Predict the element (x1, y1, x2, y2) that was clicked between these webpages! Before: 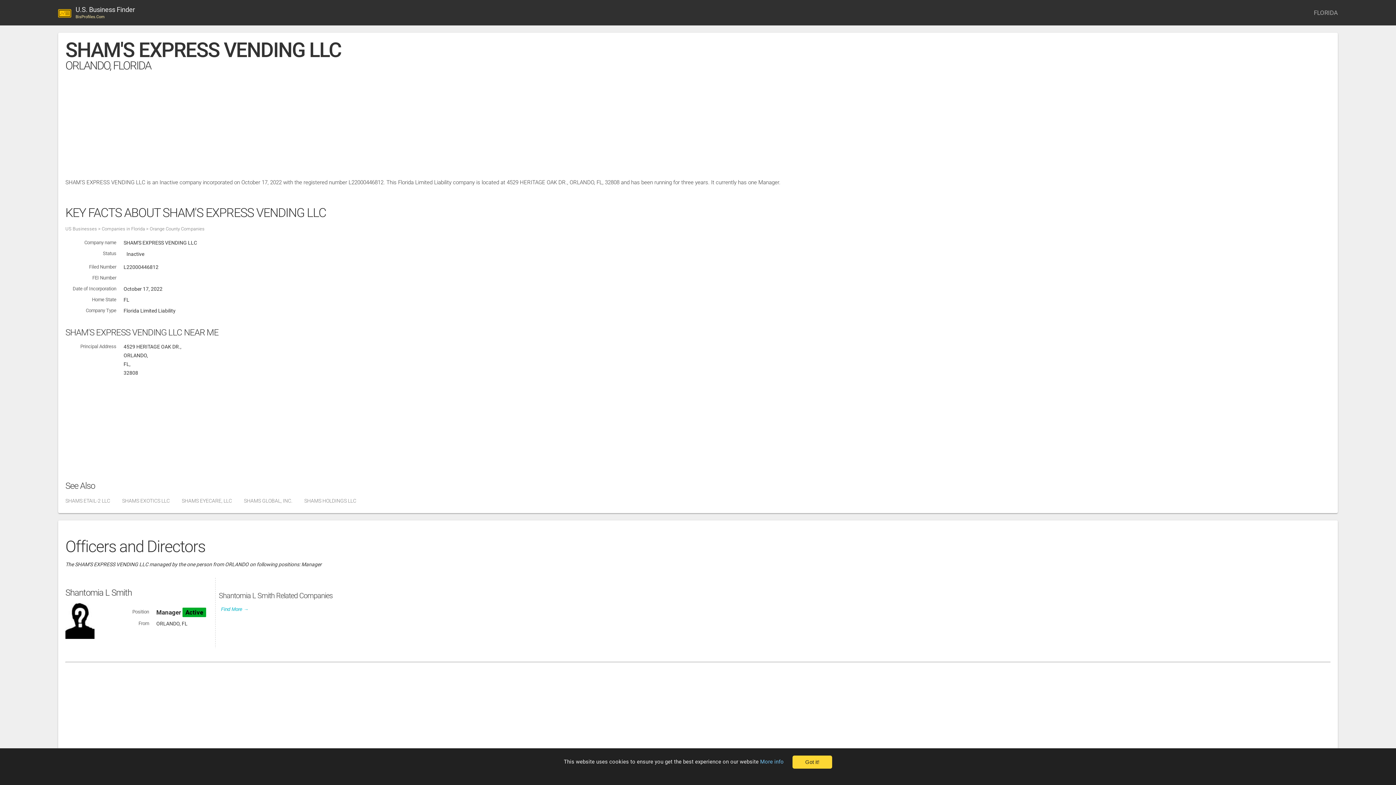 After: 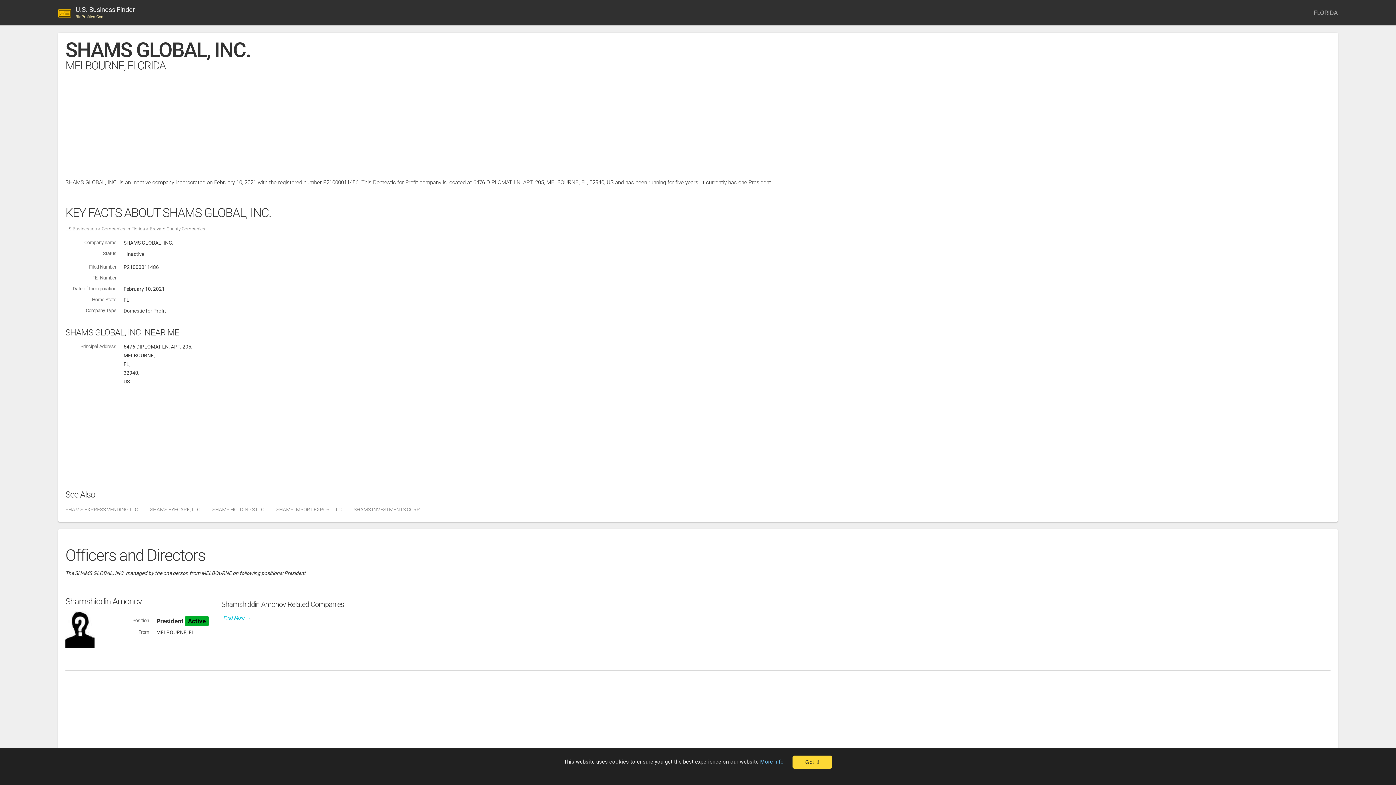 Action: label: SHAMS GLOBAL, INC. bbox: (244, 498, 292, 503)